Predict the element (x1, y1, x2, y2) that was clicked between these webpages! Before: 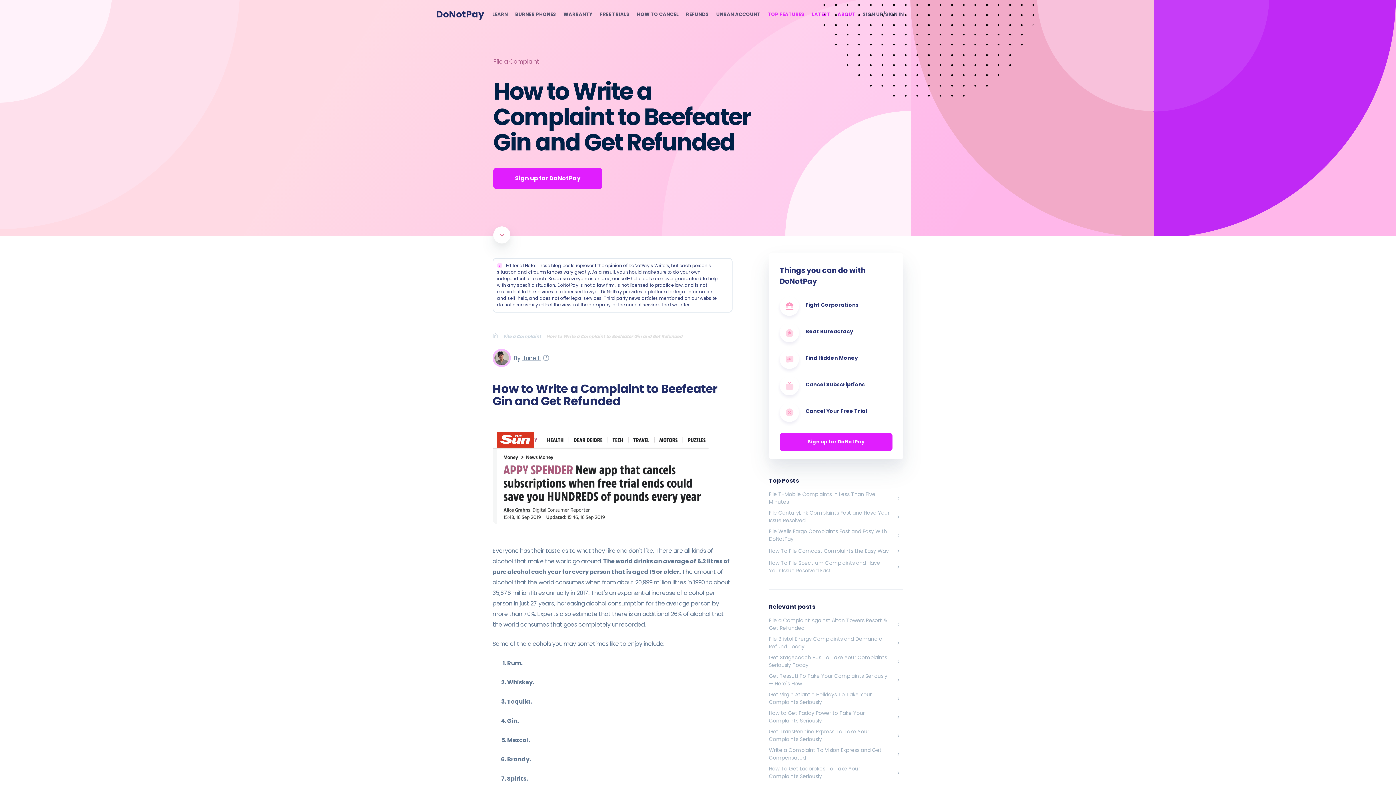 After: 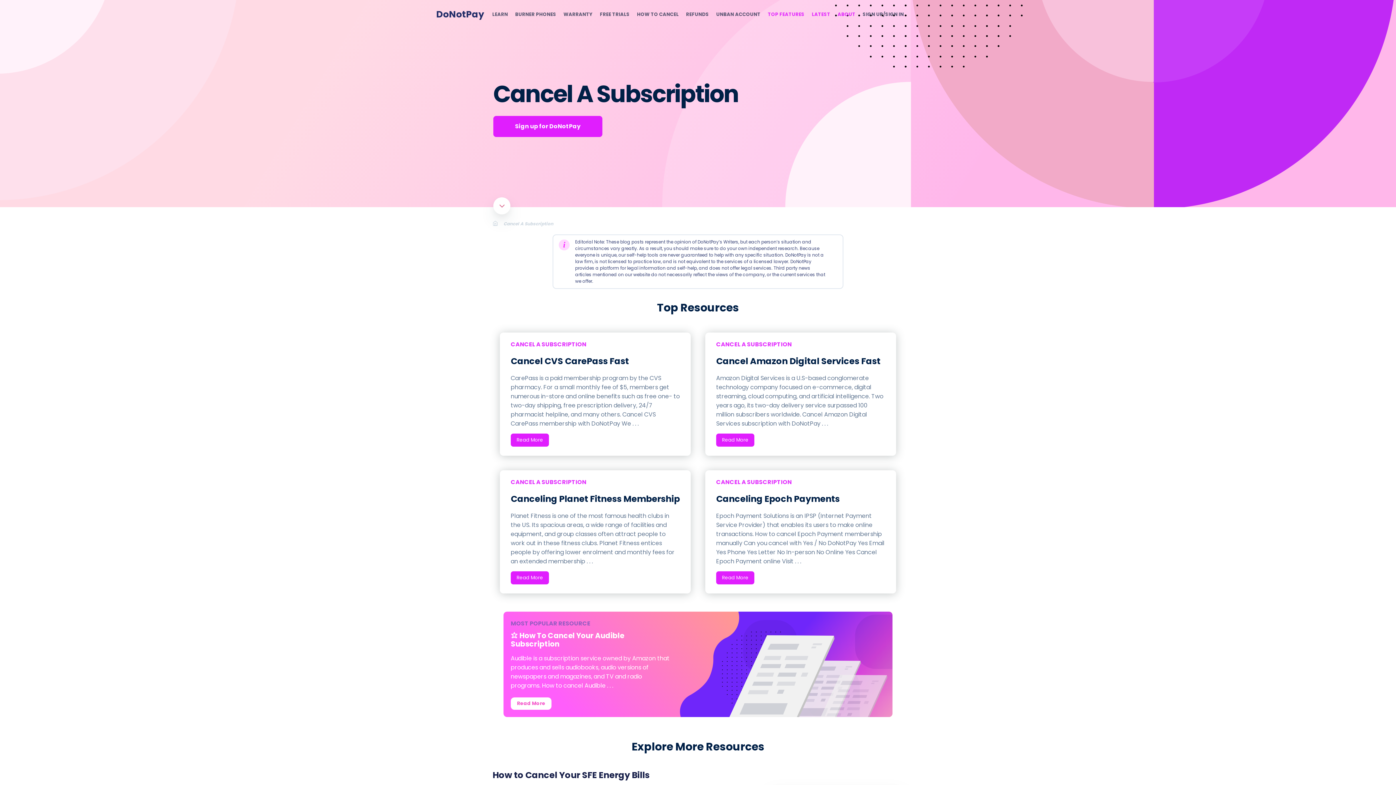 Action: label: HOW TO CANCEL bbox: (637, 10, 678, 18)